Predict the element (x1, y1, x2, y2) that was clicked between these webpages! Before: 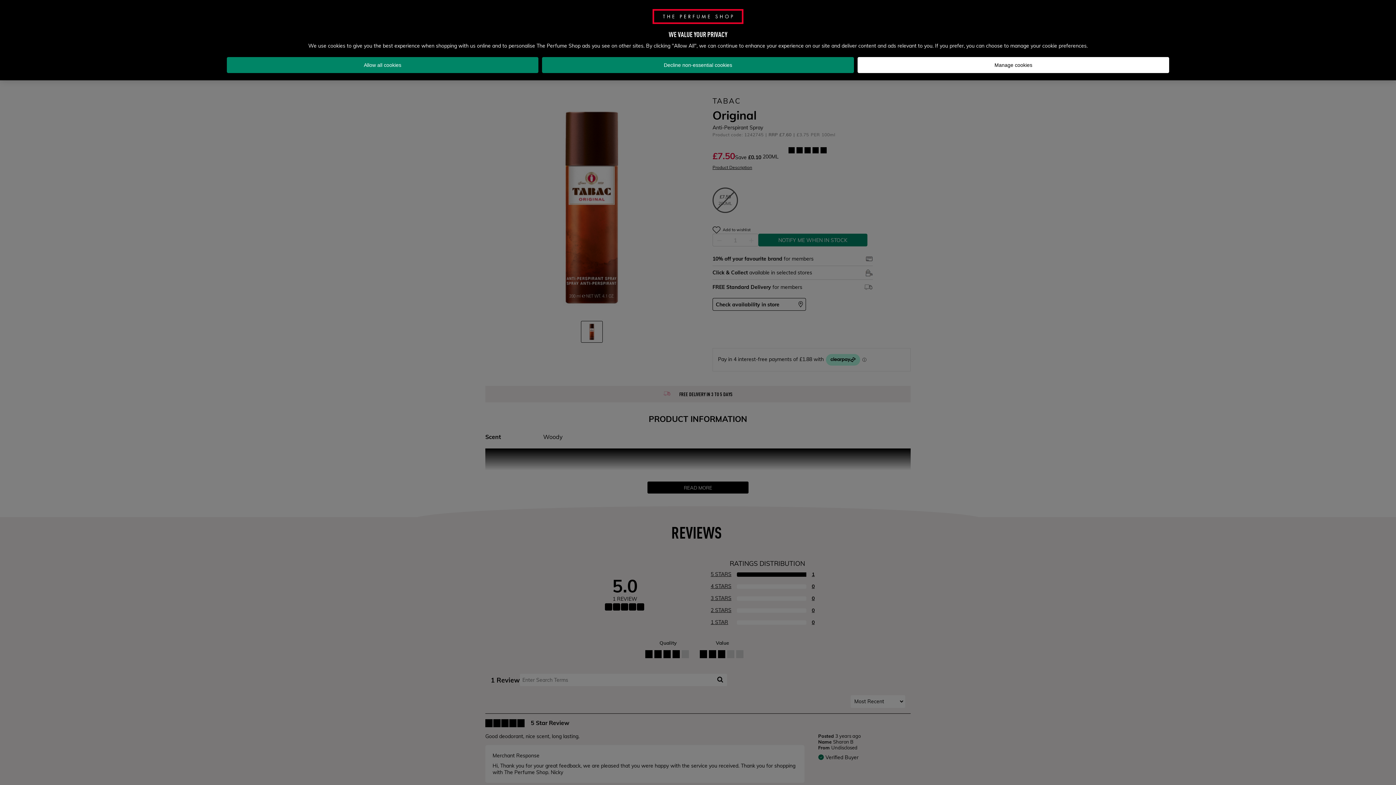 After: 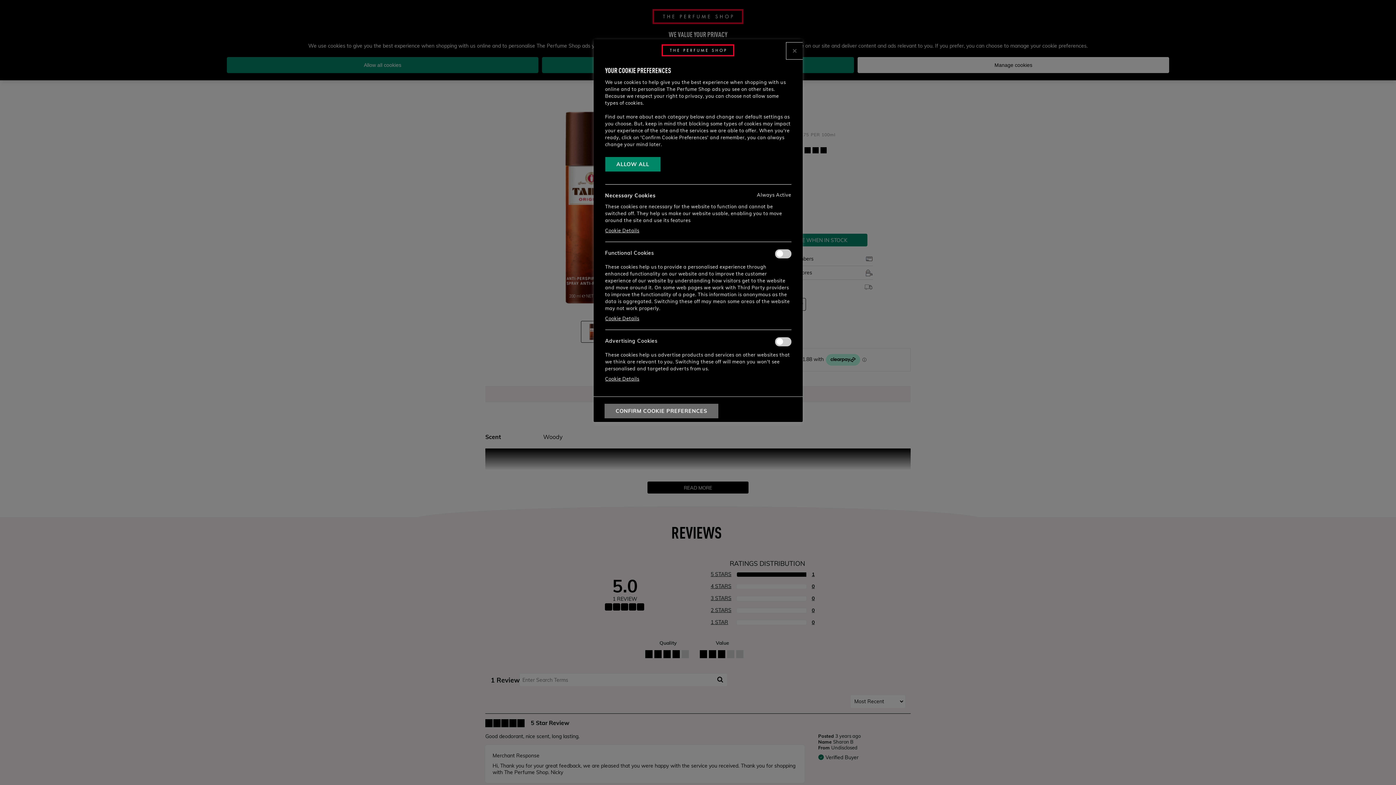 Action: label: Manage cookies bbox: (857, 57, 1169, 73)